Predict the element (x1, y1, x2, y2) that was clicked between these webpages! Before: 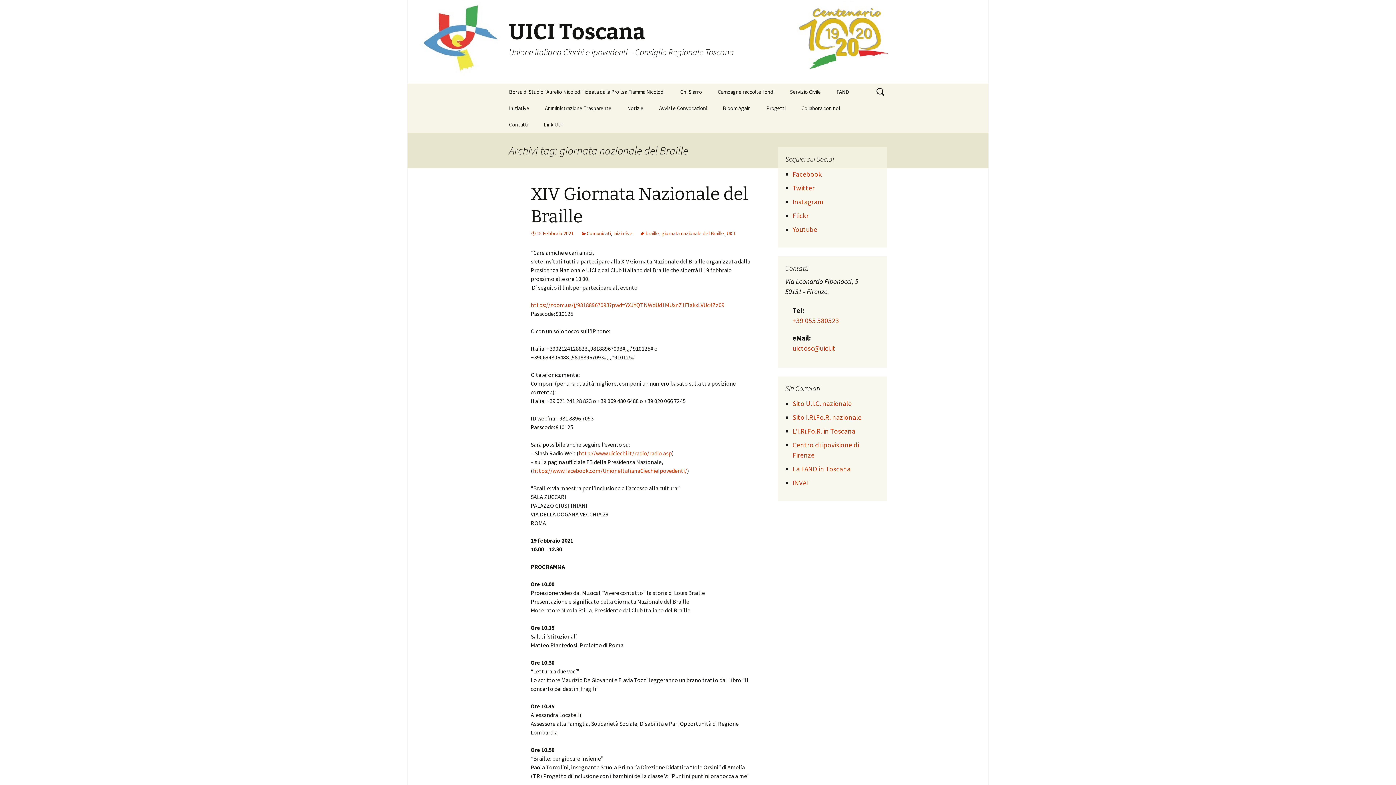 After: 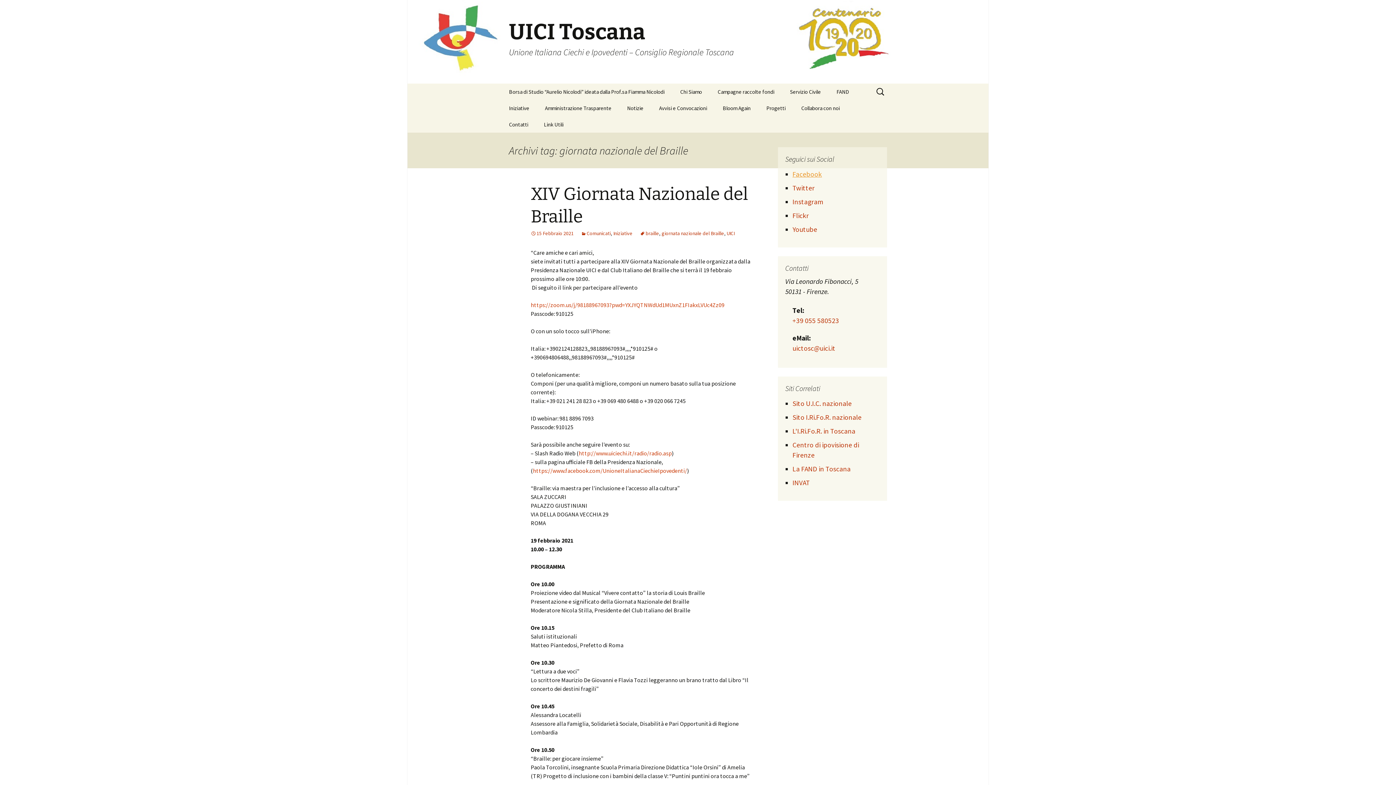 Action: bbox: (792, 169, 822, 178) label: Facebook